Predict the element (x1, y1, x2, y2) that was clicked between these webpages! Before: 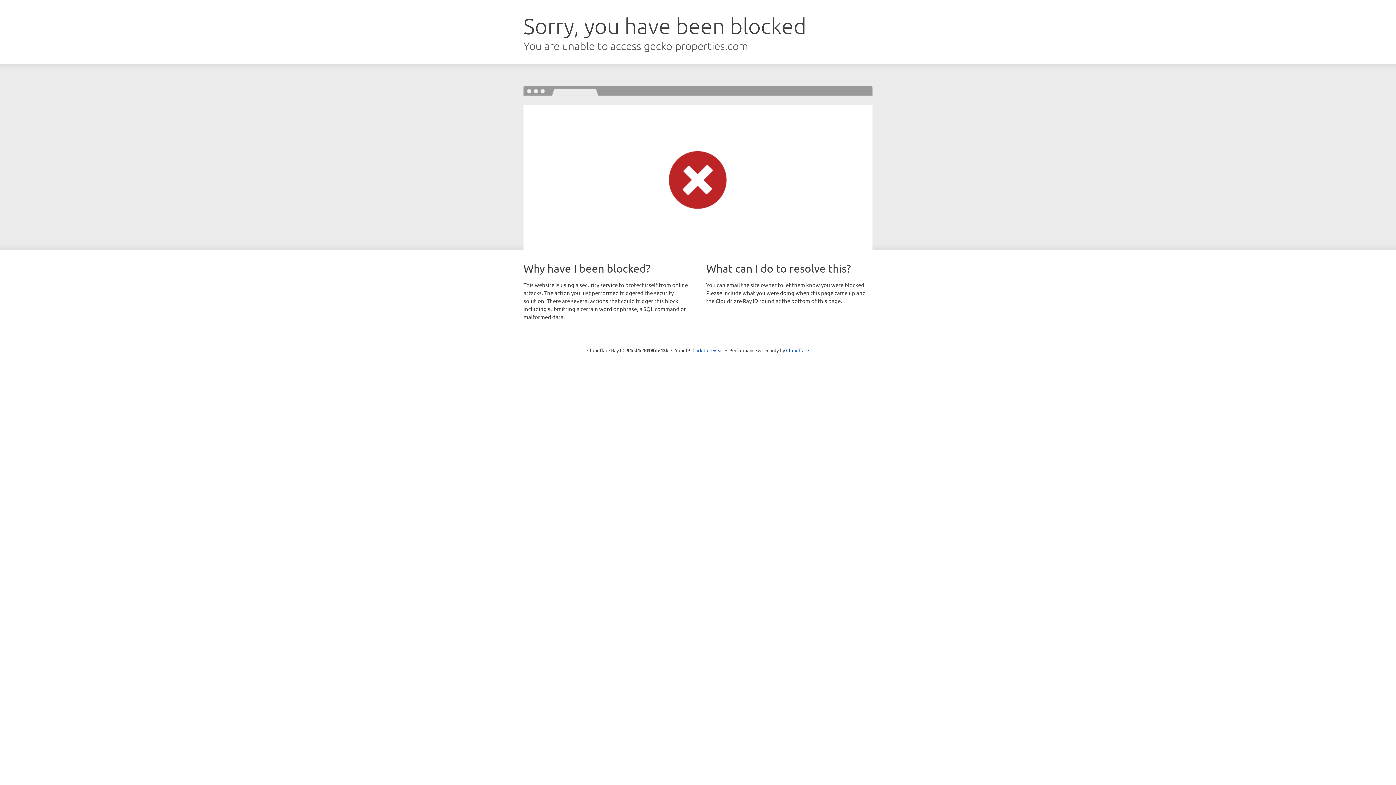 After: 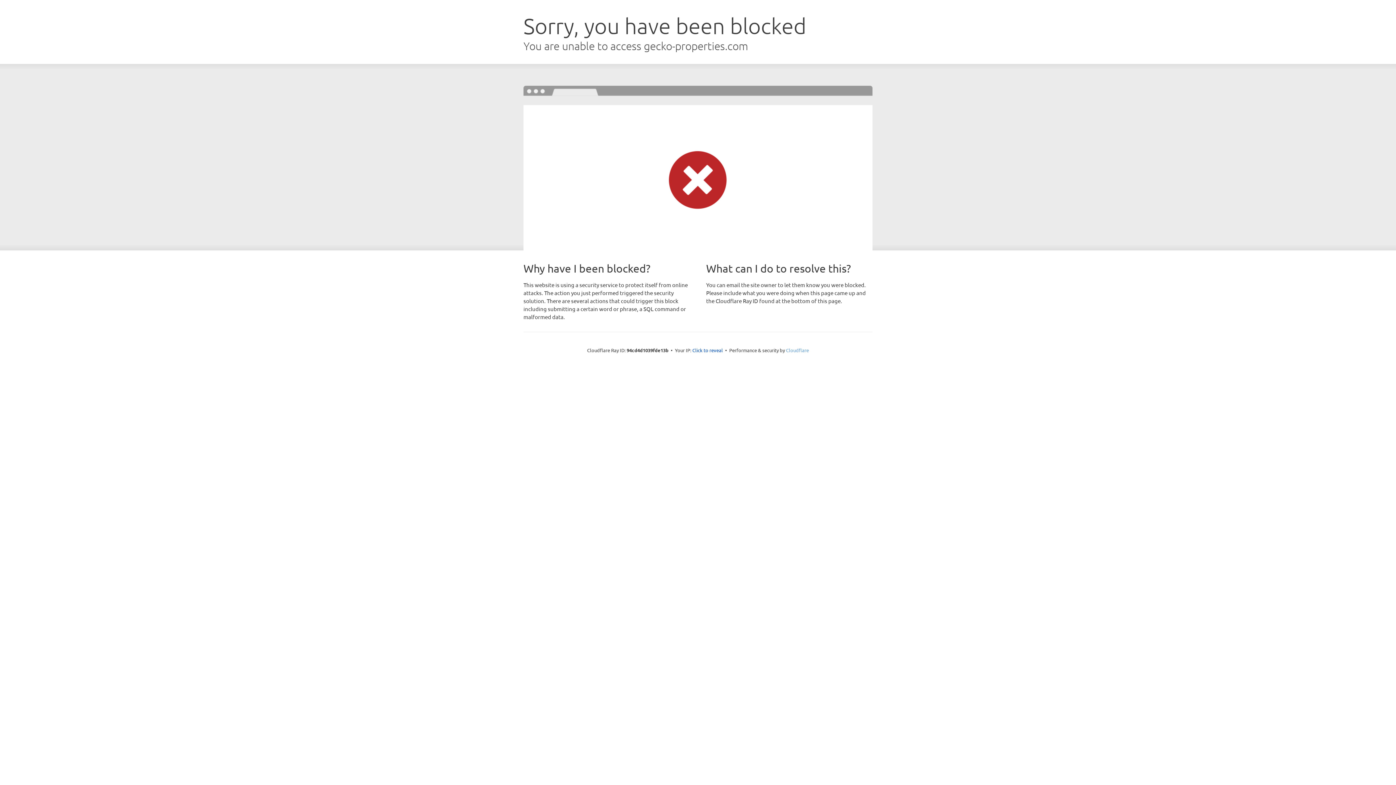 Action: bbox: (786, 347, 809, 353) label: Cloudflare